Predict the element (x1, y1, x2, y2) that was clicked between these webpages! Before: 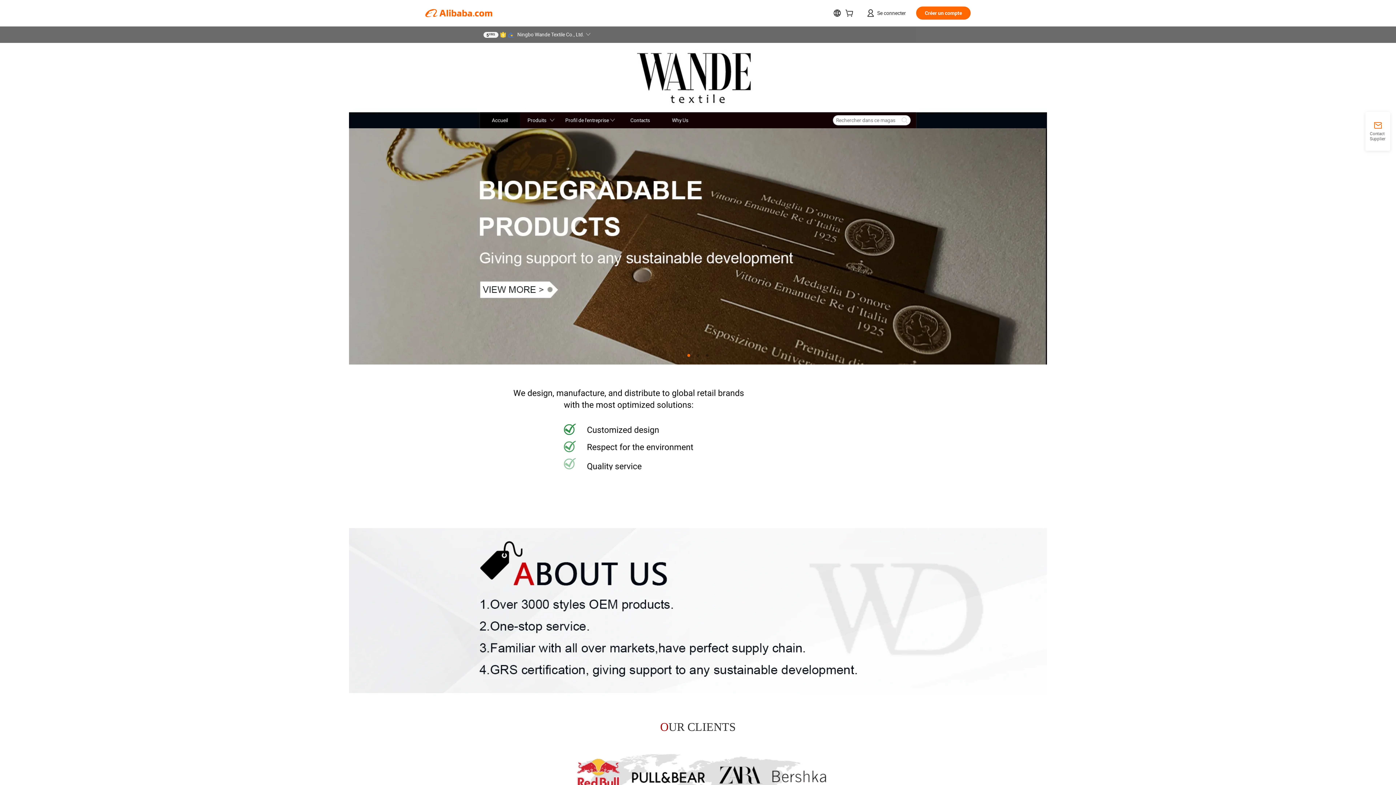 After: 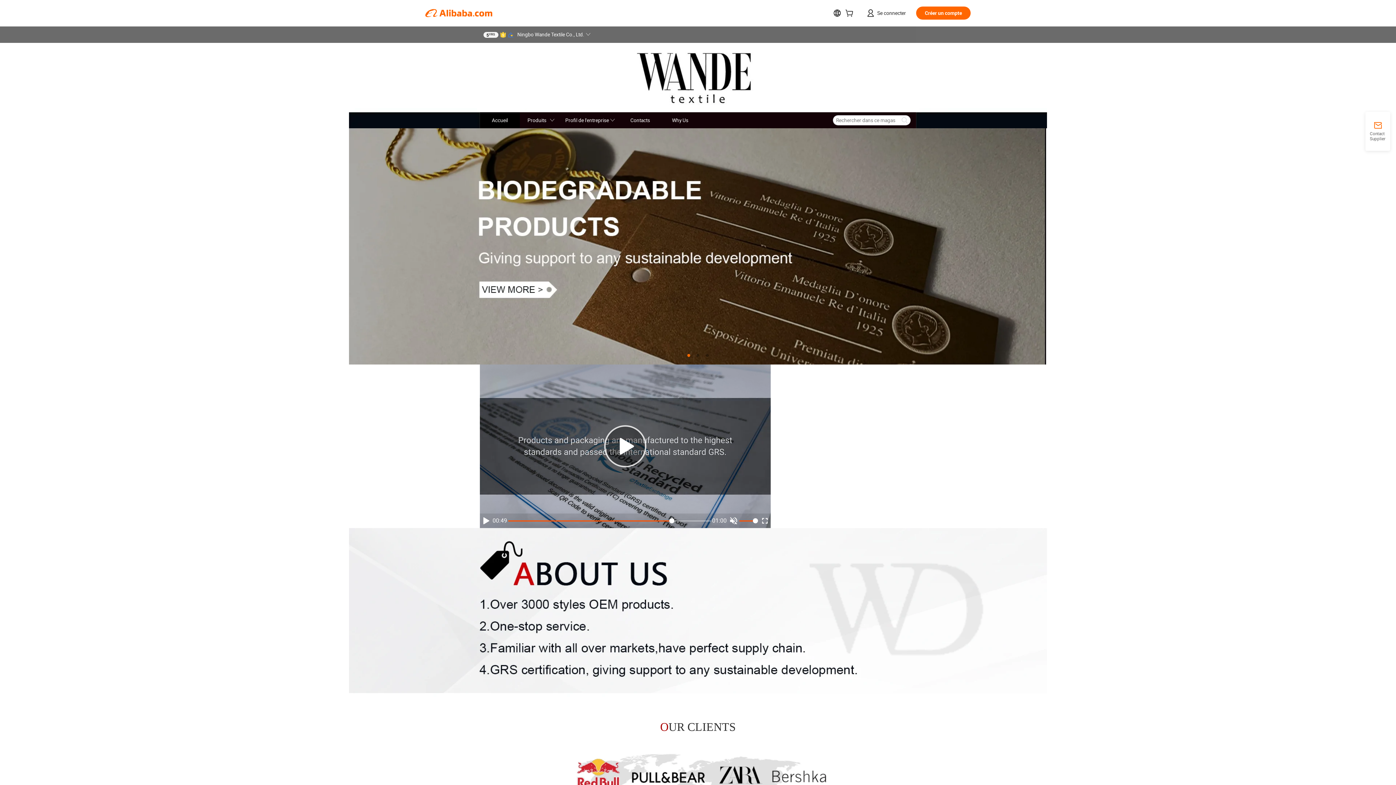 Action: bbox: (481, 516, 490, 525)